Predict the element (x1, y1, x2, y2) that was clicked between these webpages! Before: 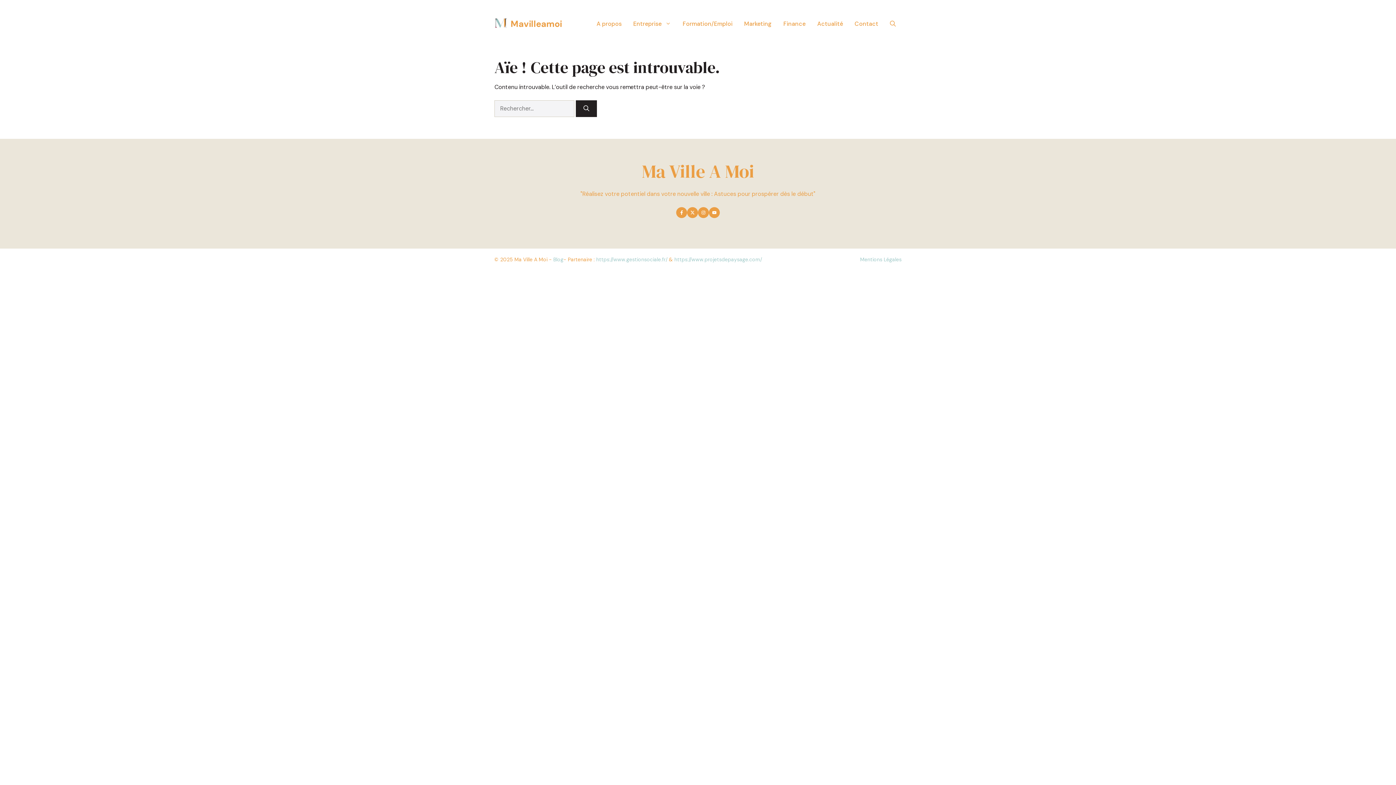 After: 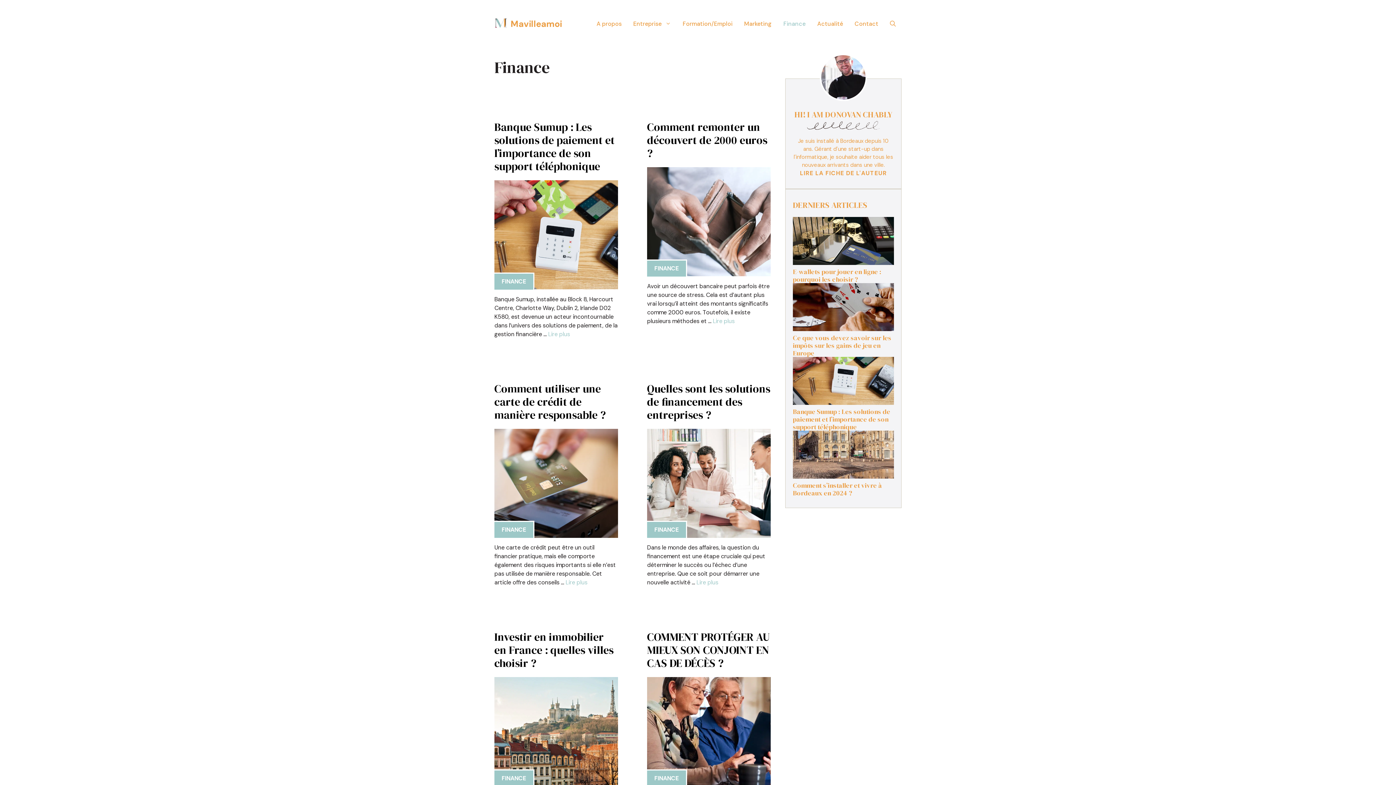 Action: label: Finance bbox: (777, 15, 811, 31)